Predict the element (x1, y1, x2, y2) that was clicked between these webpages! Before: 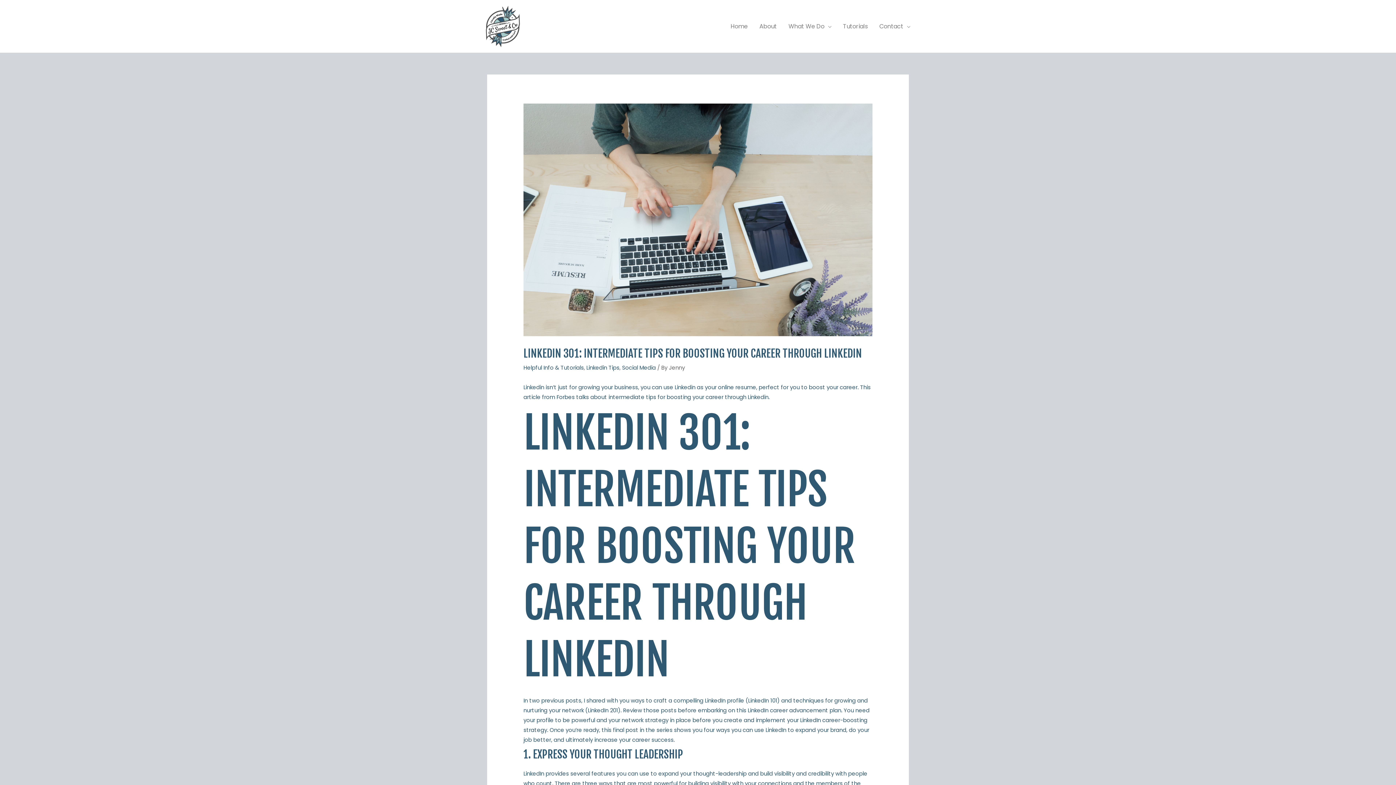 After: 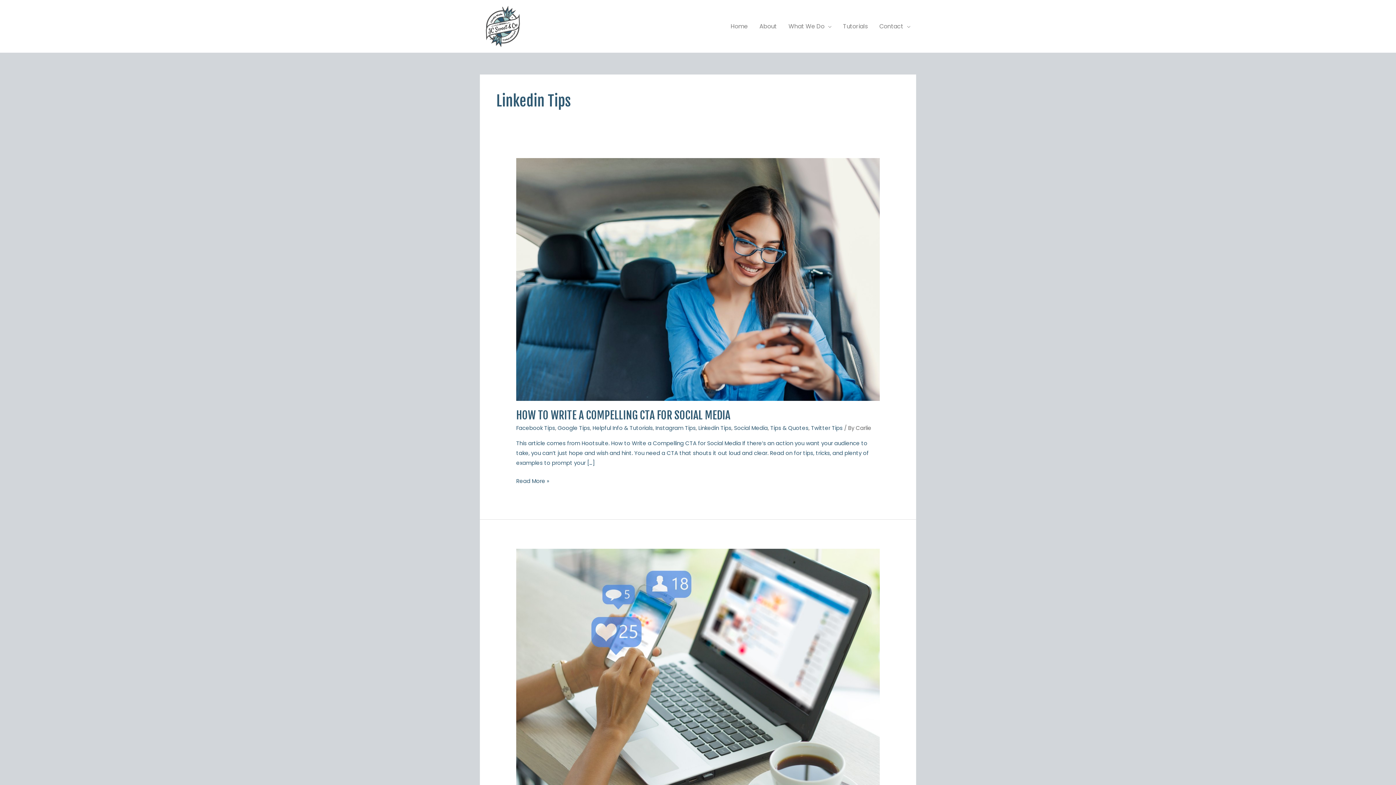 Action: label: Linkedin Tips bbox: (586, 364, 619, 371)